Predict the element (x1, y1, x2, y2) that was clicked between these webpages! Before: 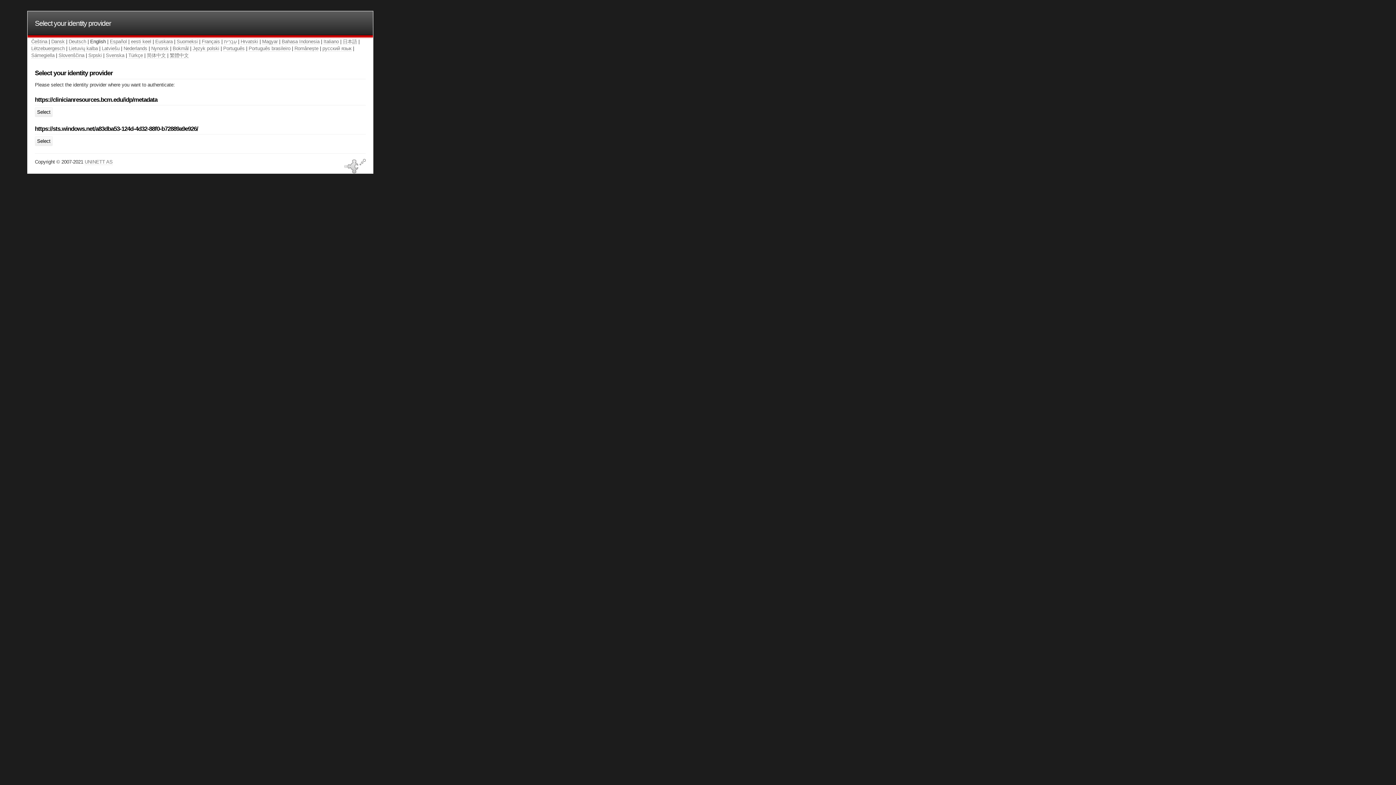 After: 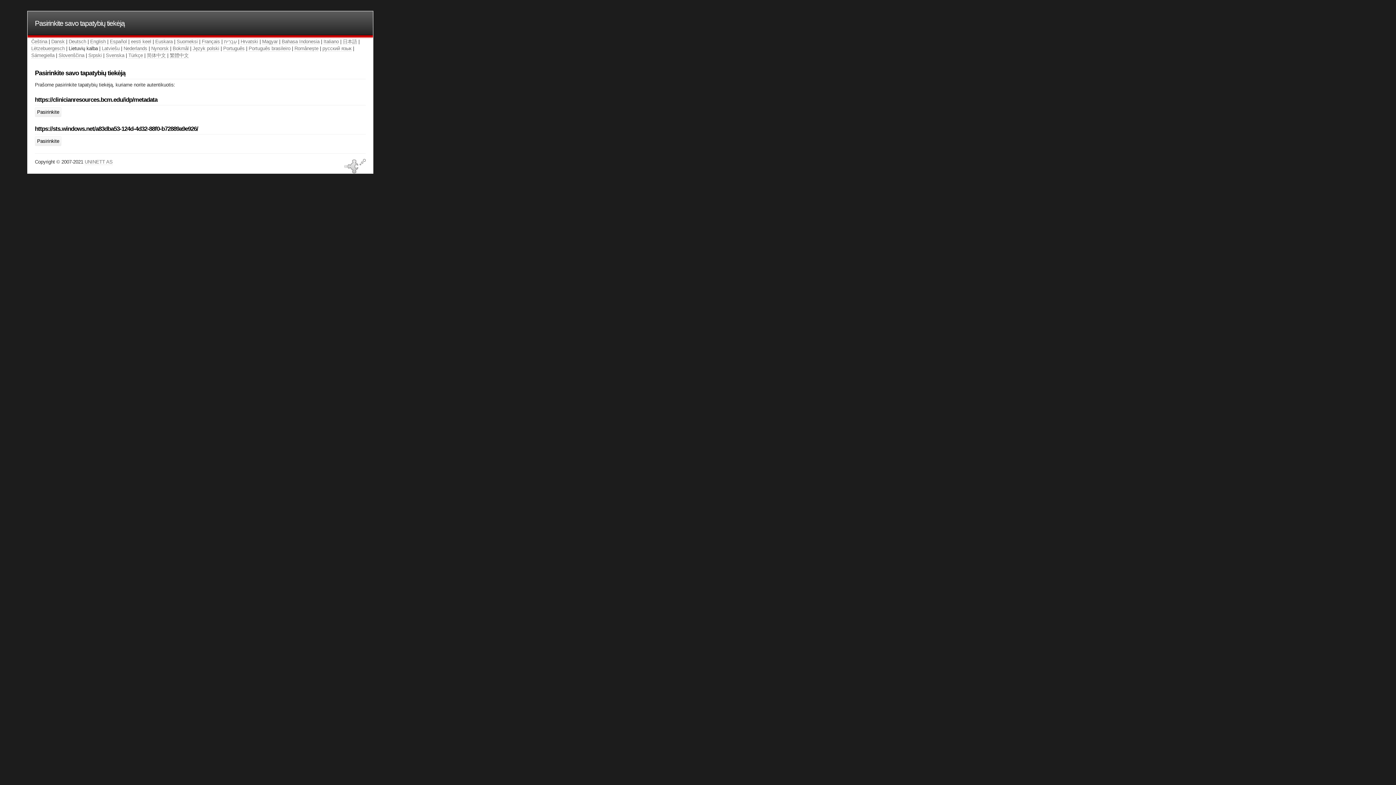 Action: bbox: (68, 45, 97, 51) label: Lietuvių kalba